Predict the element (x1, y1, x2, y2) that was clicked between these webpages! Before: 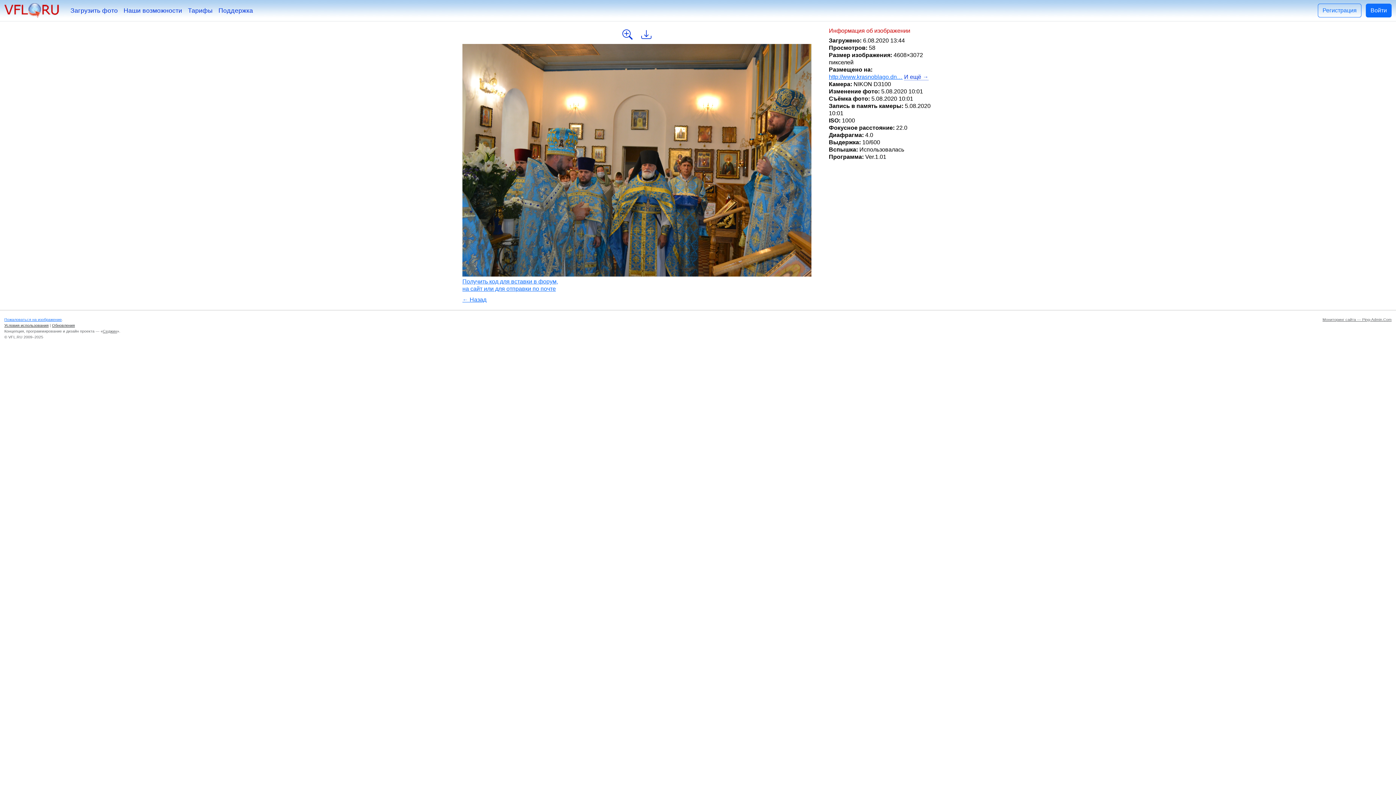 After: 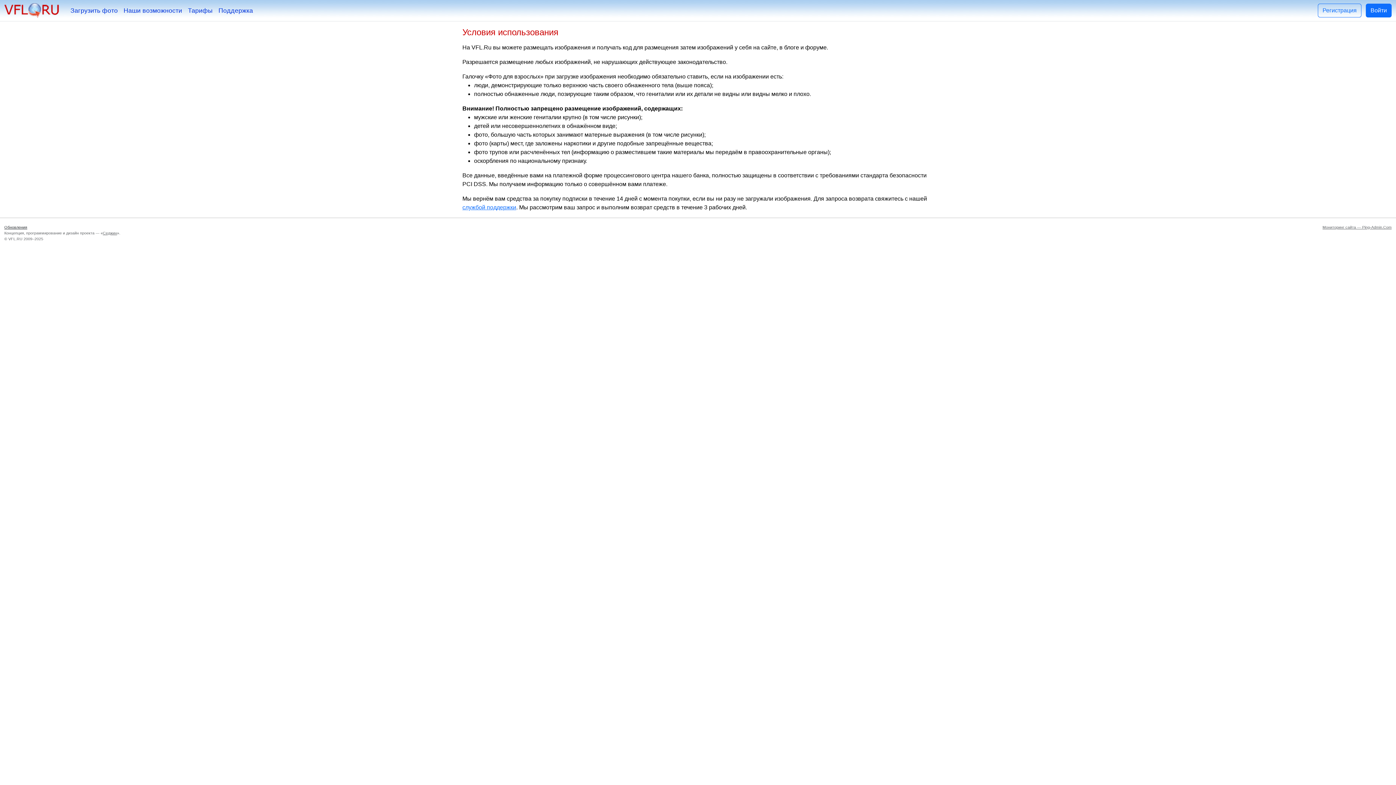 Action: label: Условия использования bbox: (4, 323, 48, 327)